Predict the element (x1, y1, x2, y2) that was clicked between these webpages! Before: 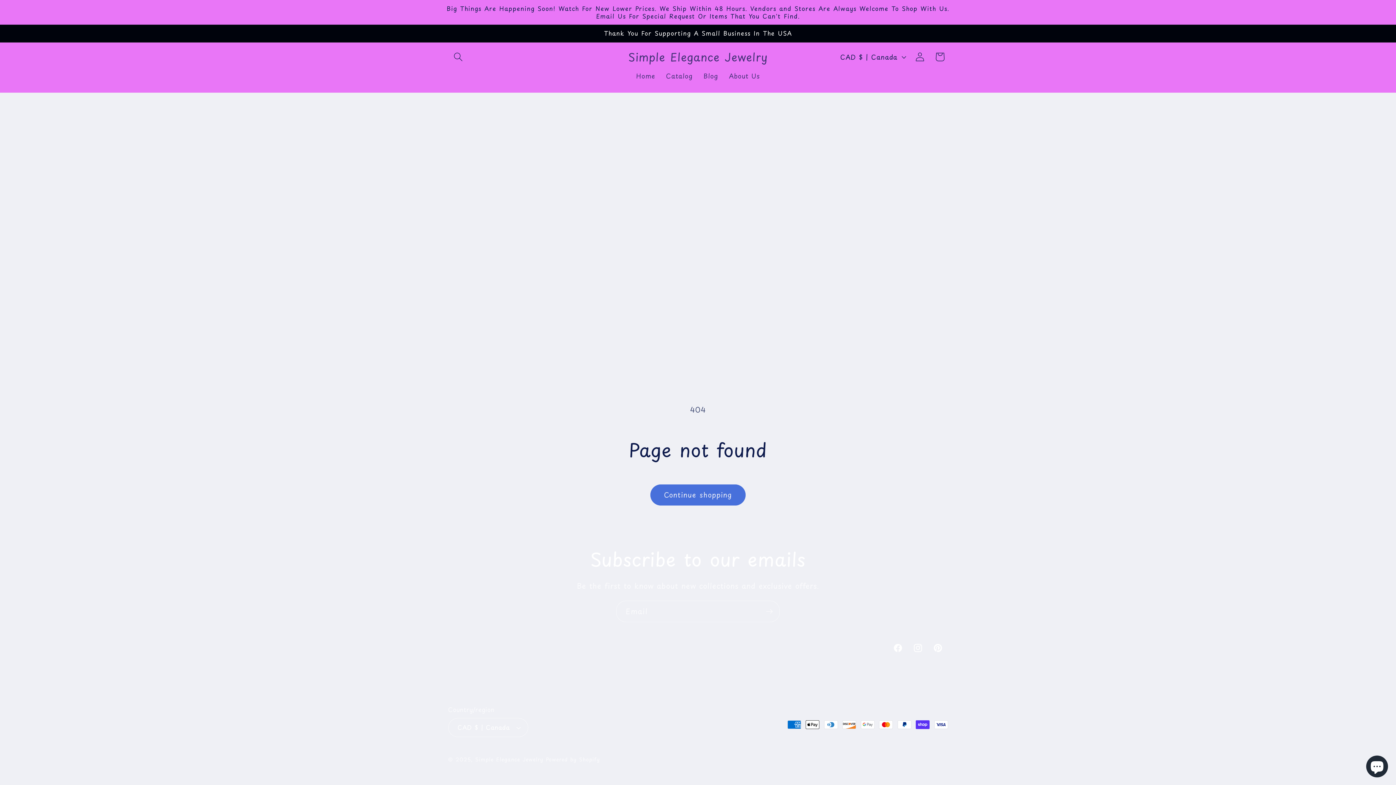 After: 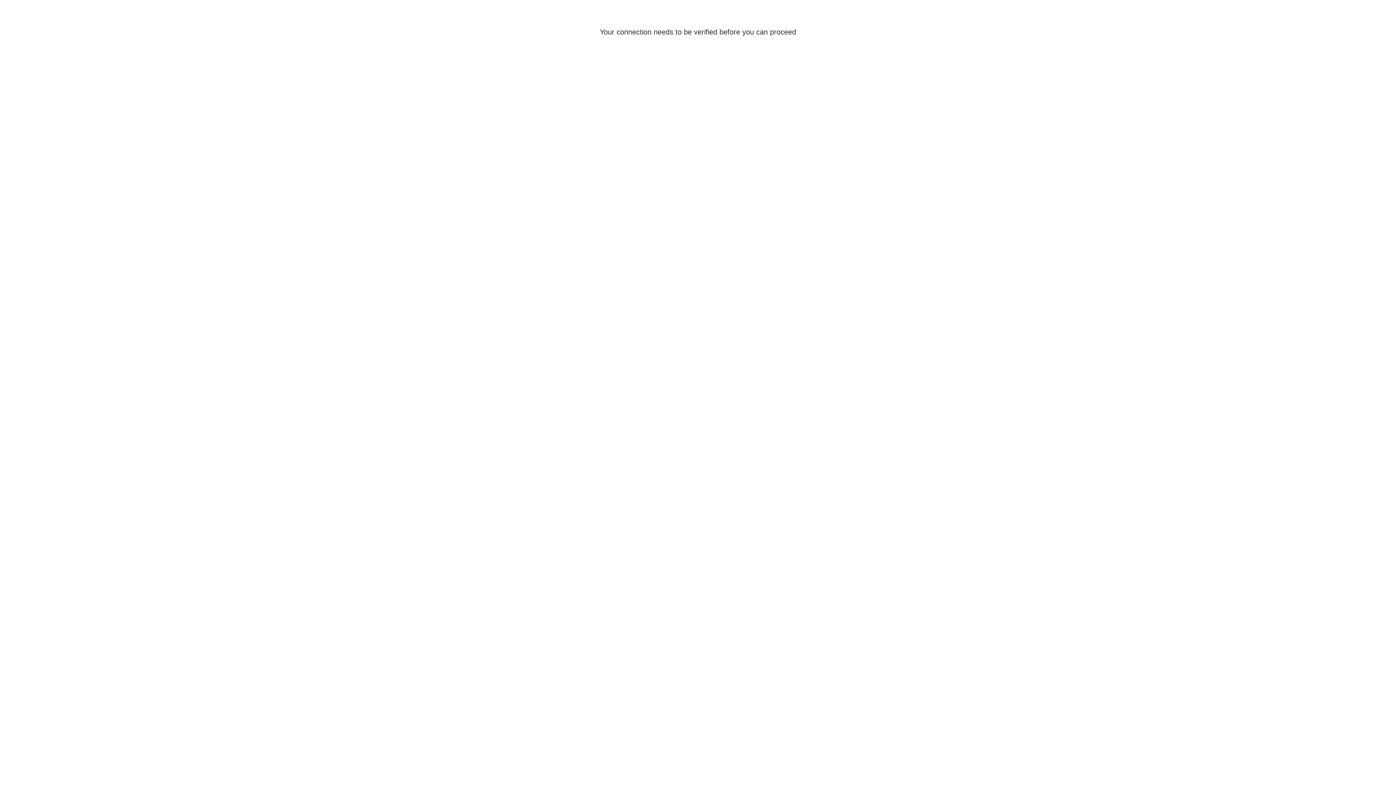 Action: label: Log in bbox: (910, 46, 930, 66)